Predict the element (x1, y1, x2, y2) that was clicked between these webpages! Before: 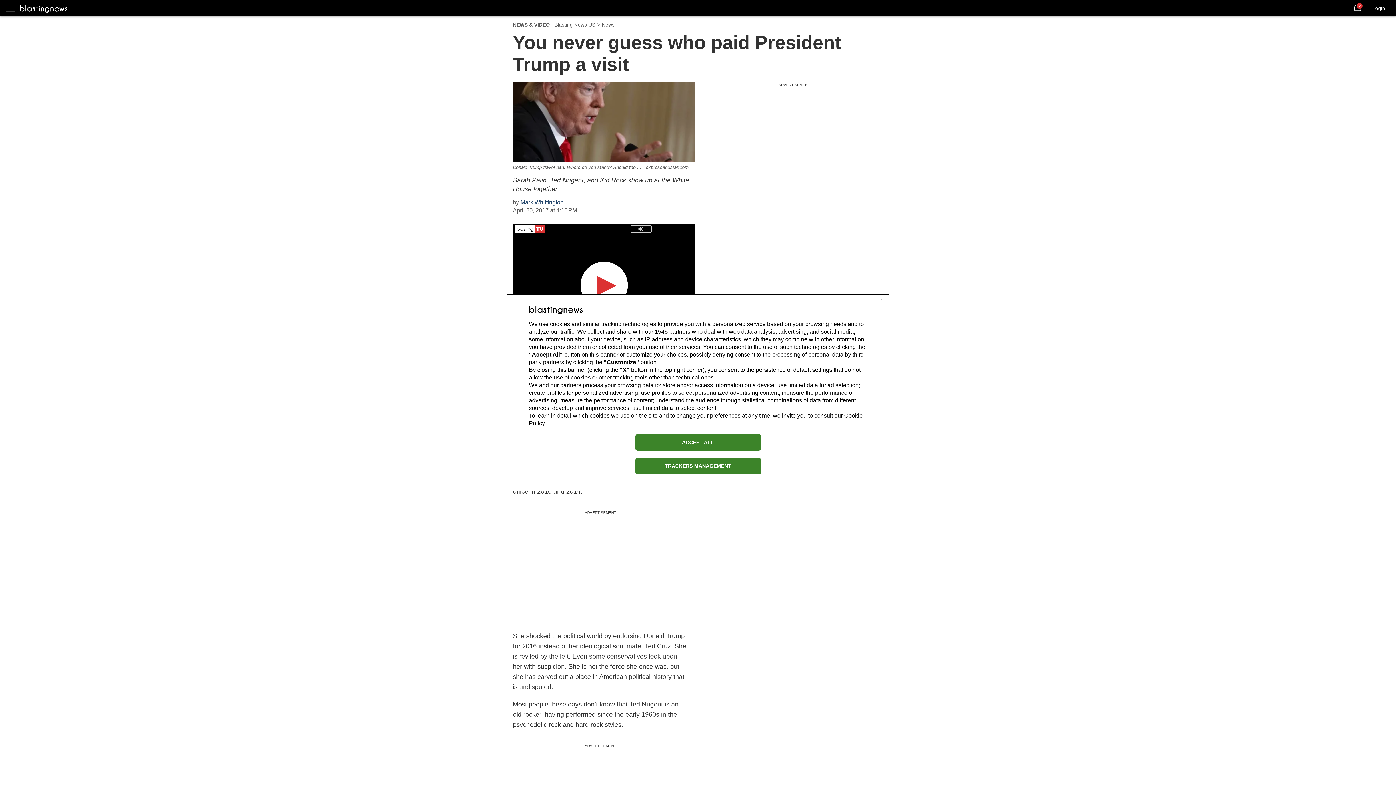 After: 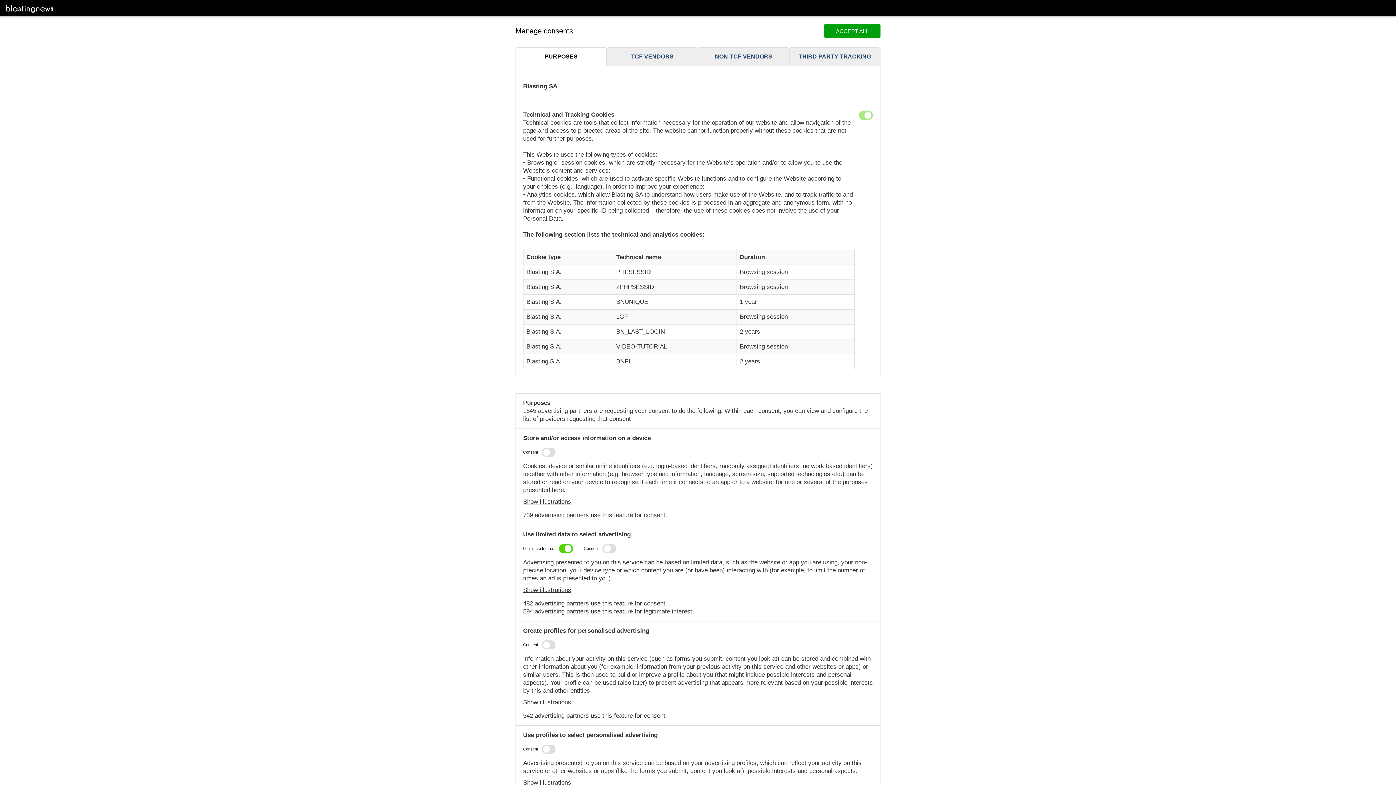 Action: label: TRACKERS MANAGEMENT bbox: (635, 458, 760, 474)